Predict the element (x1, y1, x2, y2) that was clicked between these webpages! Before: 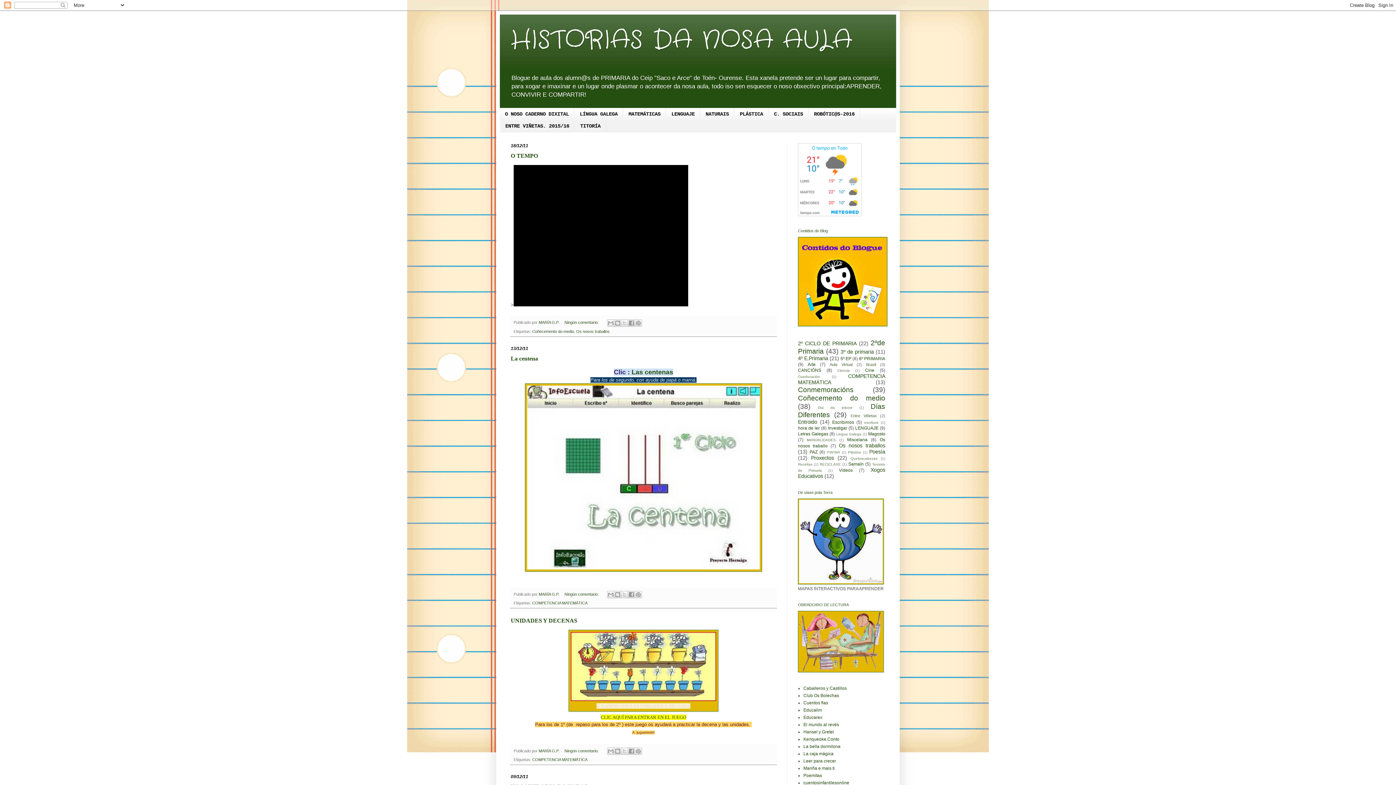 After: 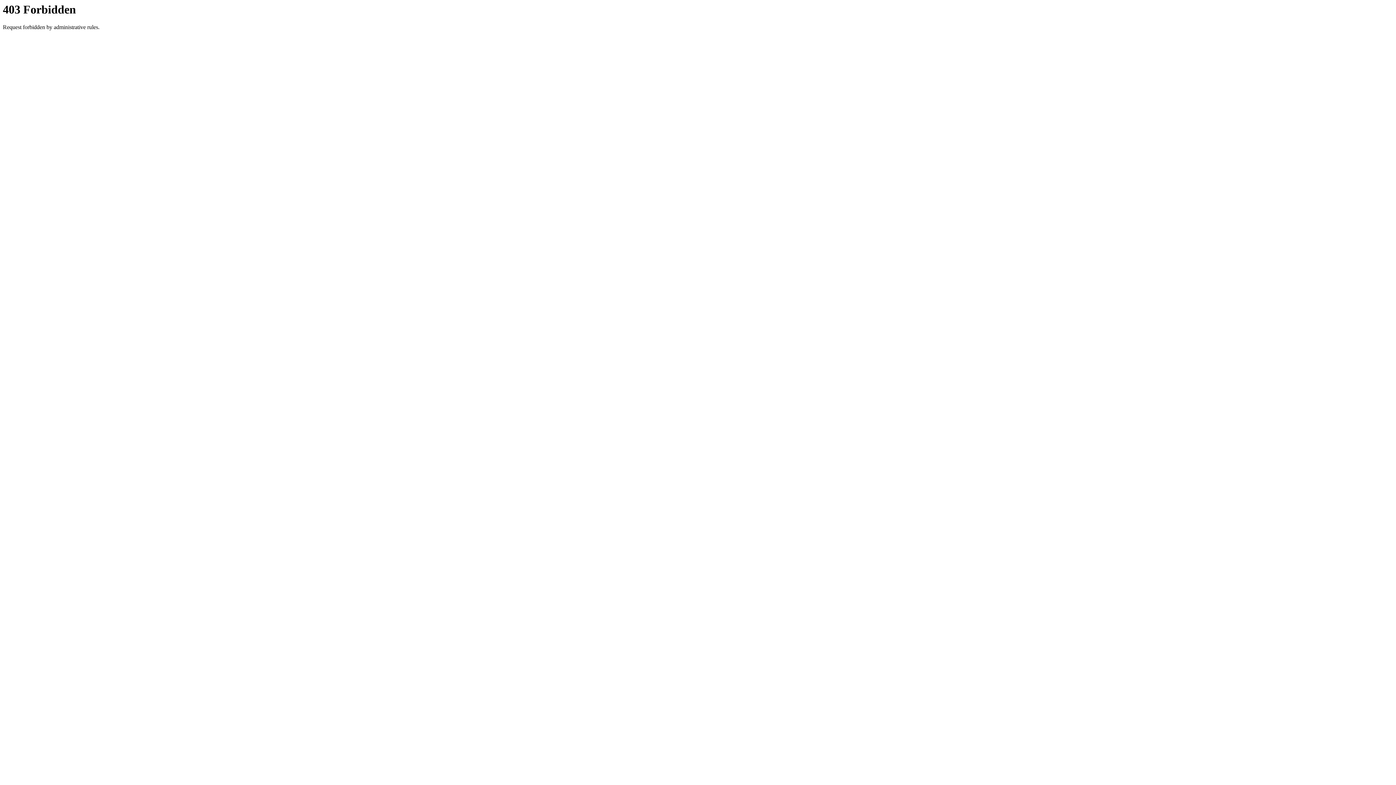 Action: bbox: (803, 737, 839, 742) label: Kenqueoke.Conto